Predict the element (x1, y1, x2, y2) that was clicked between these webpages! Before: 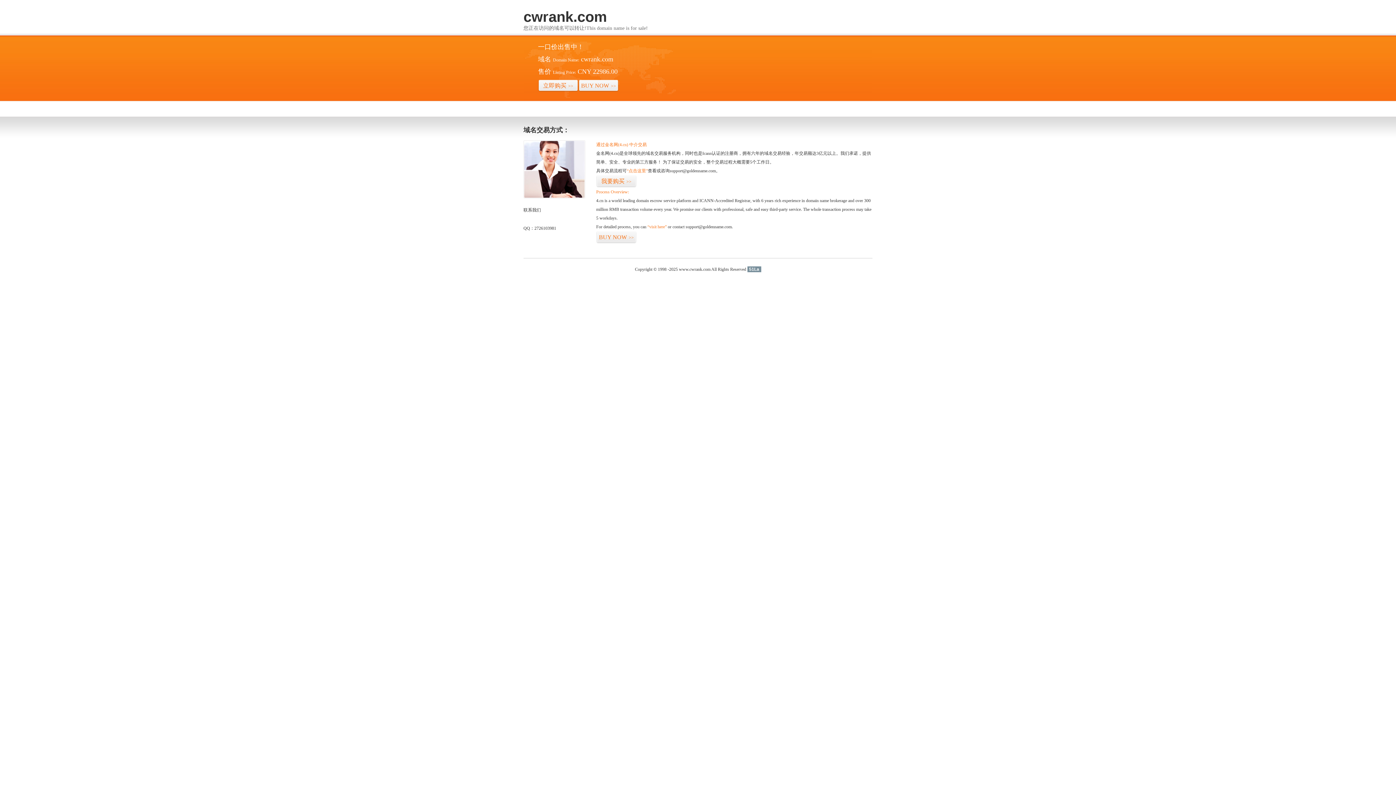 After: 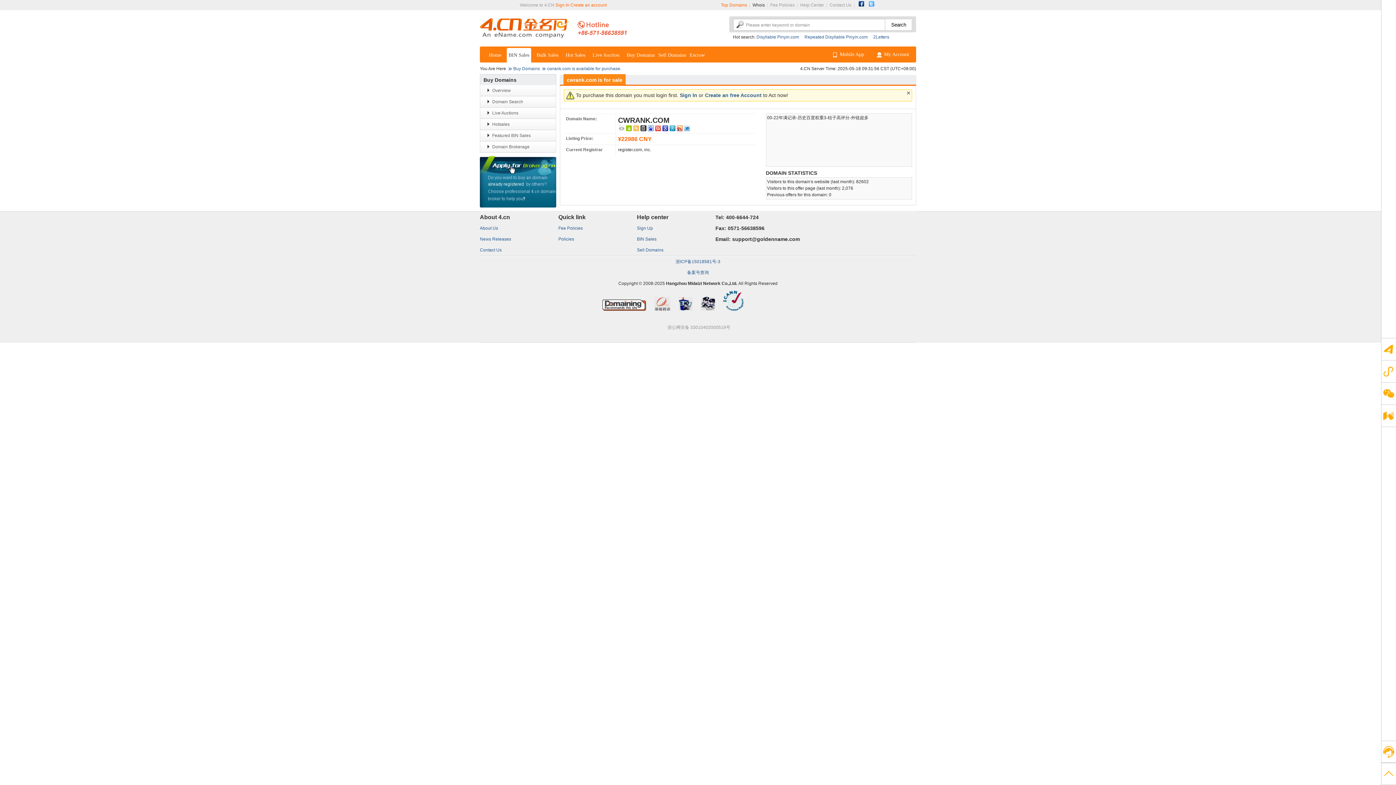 Action: bbox: (647, 224, 666, 229) label: “visit here”